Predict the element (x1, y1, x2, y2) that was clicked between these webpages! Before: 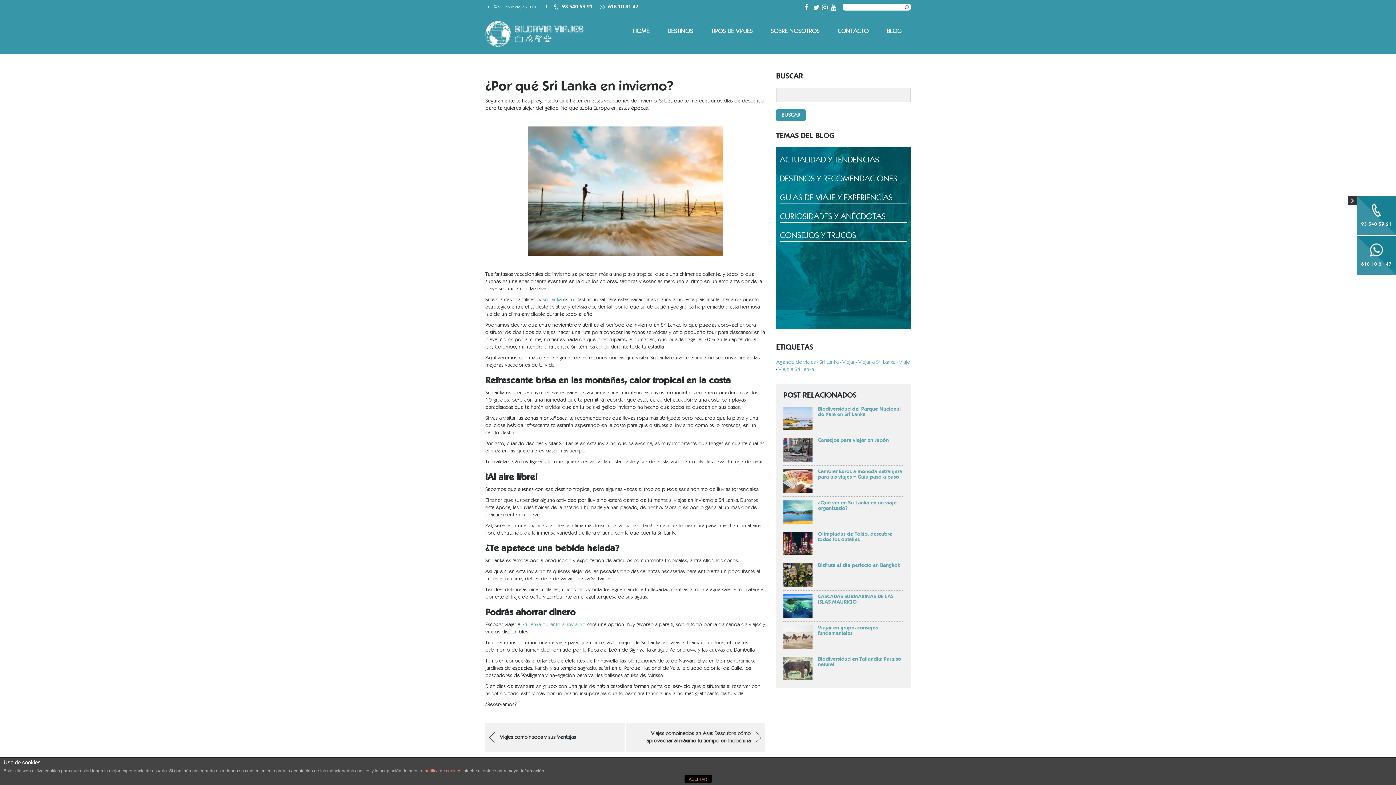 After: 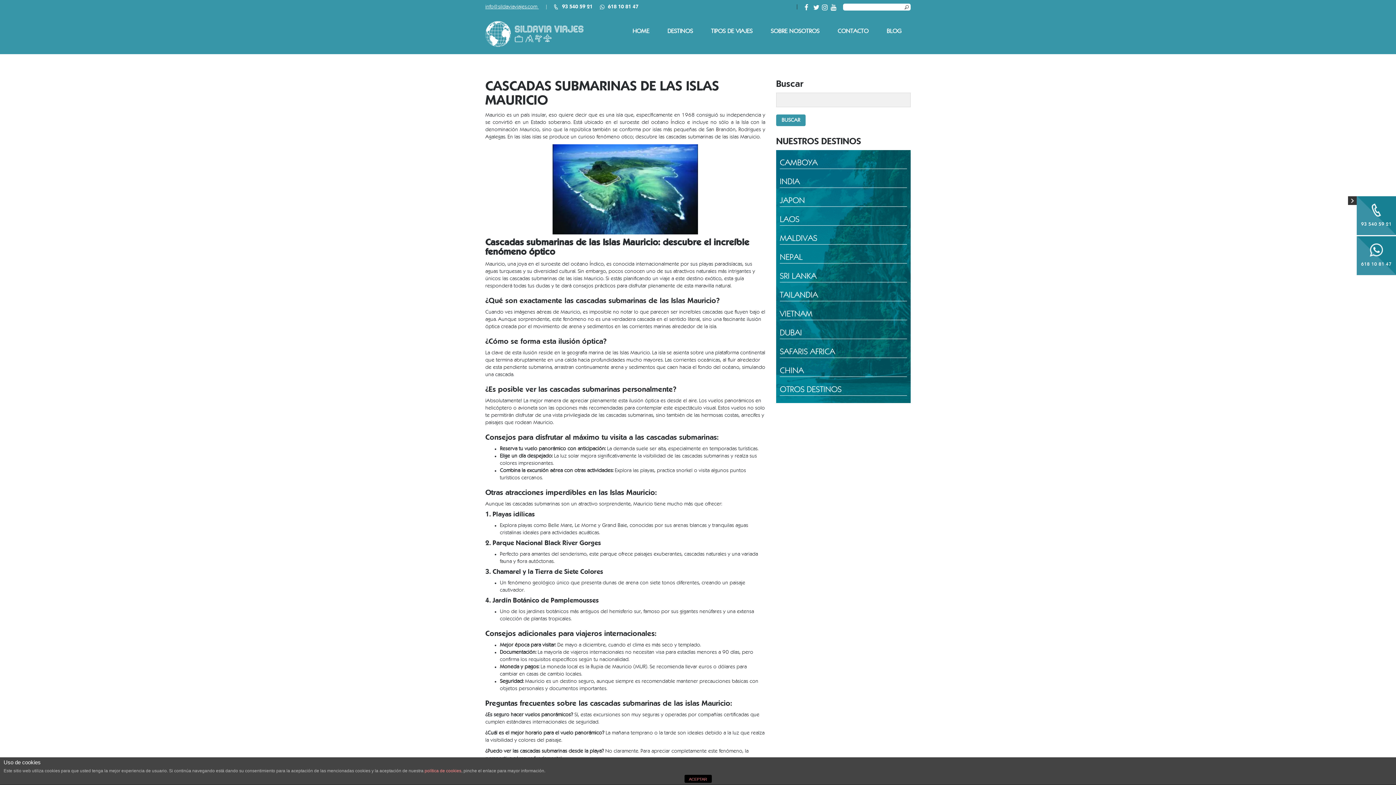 Action: bbox: (818, 594, 893, 605) label: CASCADAS SUBMARINAS DE LAS ISLAS MAURICIO